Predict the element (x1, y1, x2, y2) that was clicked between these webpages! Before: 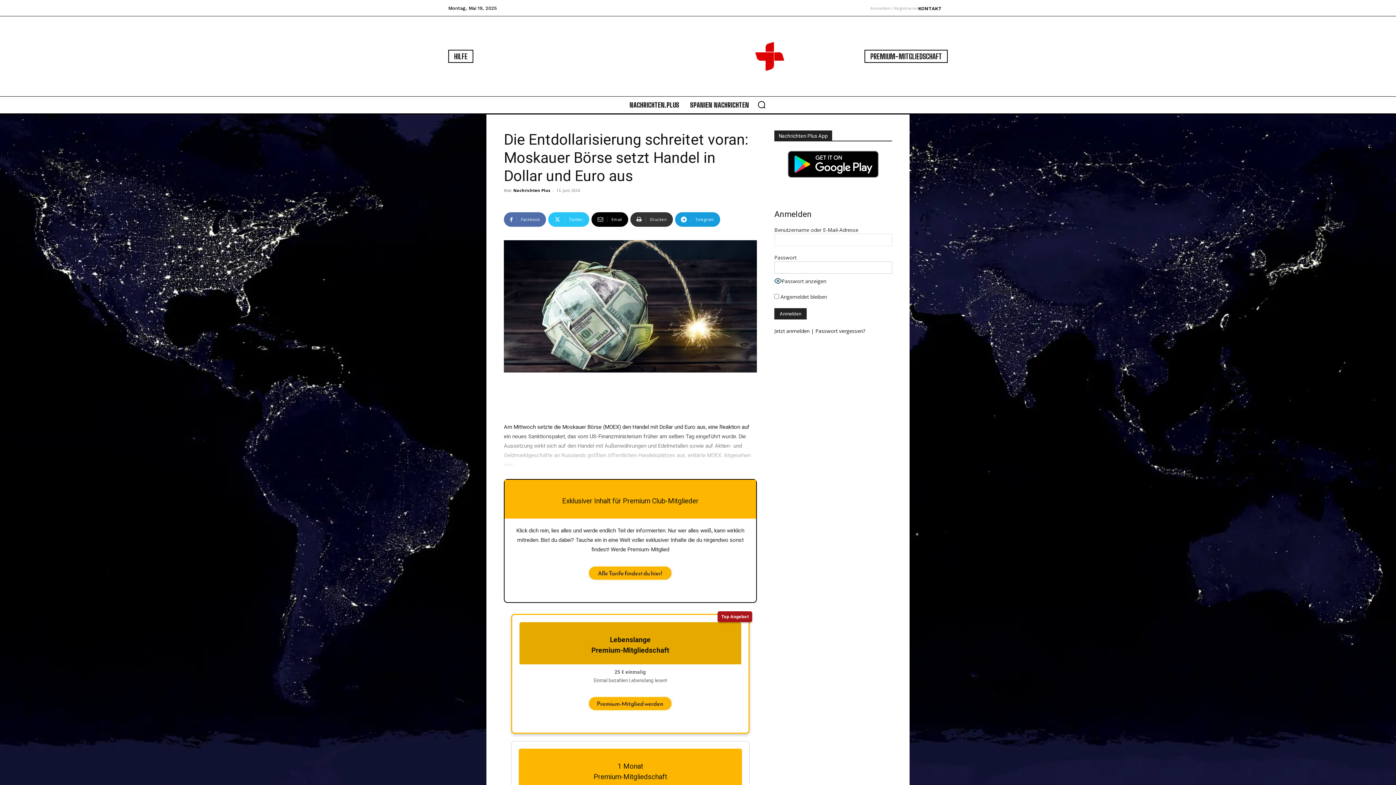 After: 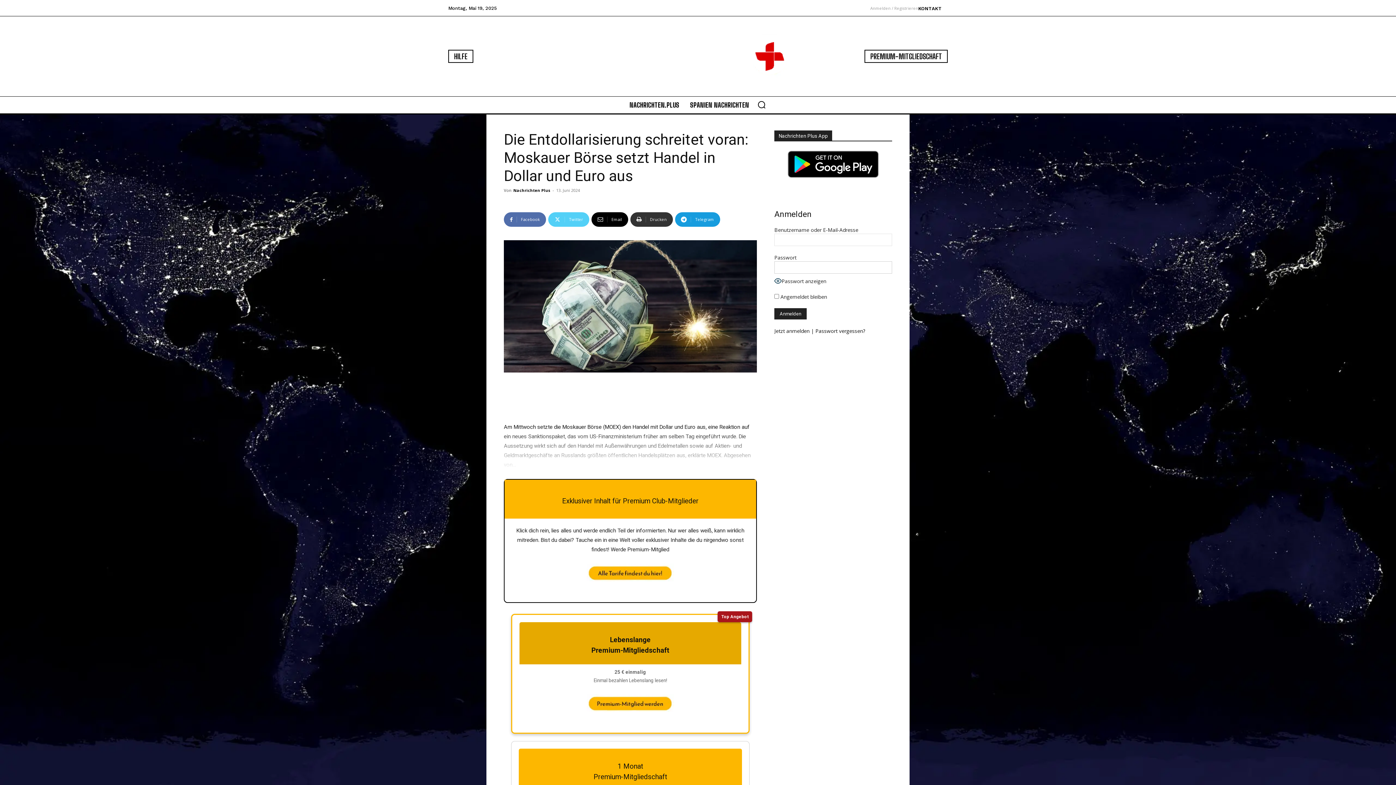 Action: label: Twitter bbox: (548, 212, 589, 226)